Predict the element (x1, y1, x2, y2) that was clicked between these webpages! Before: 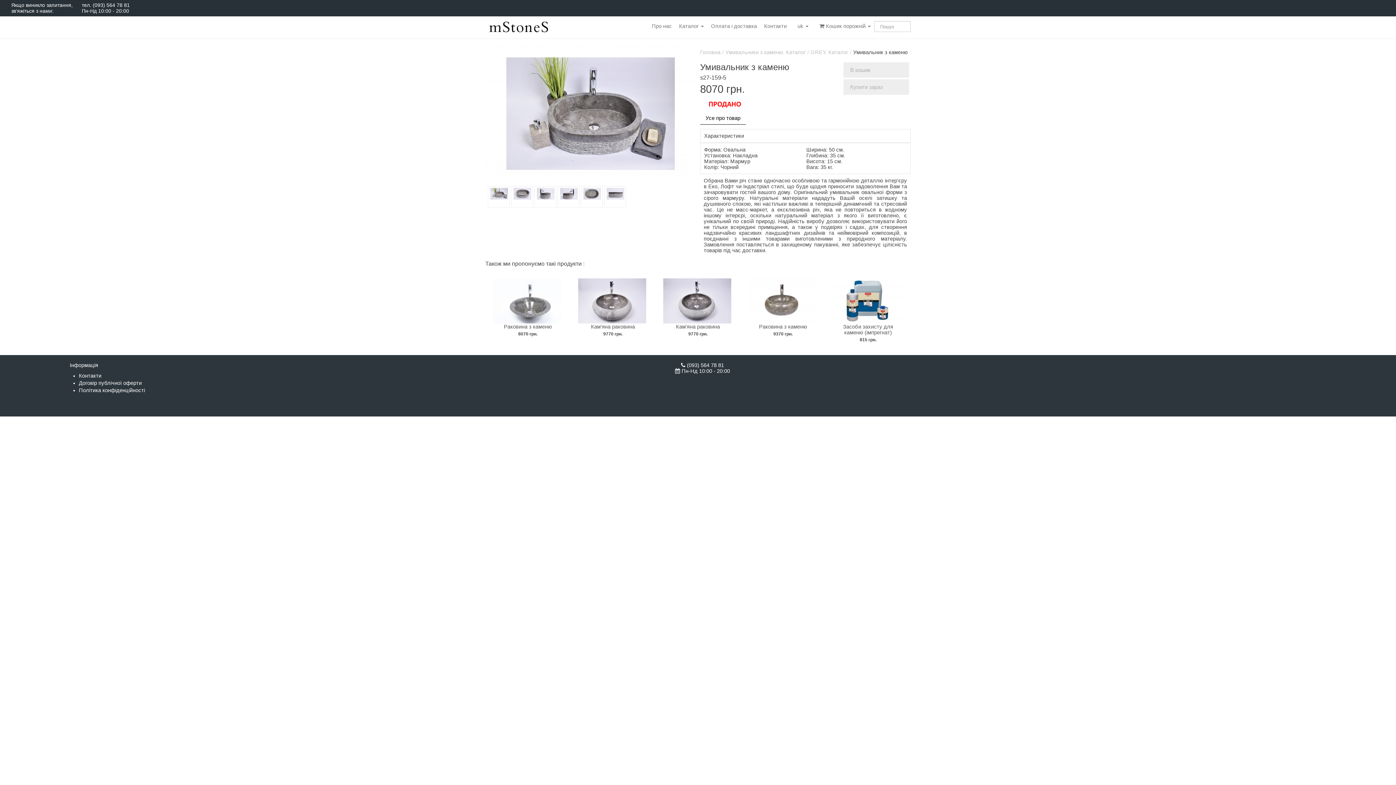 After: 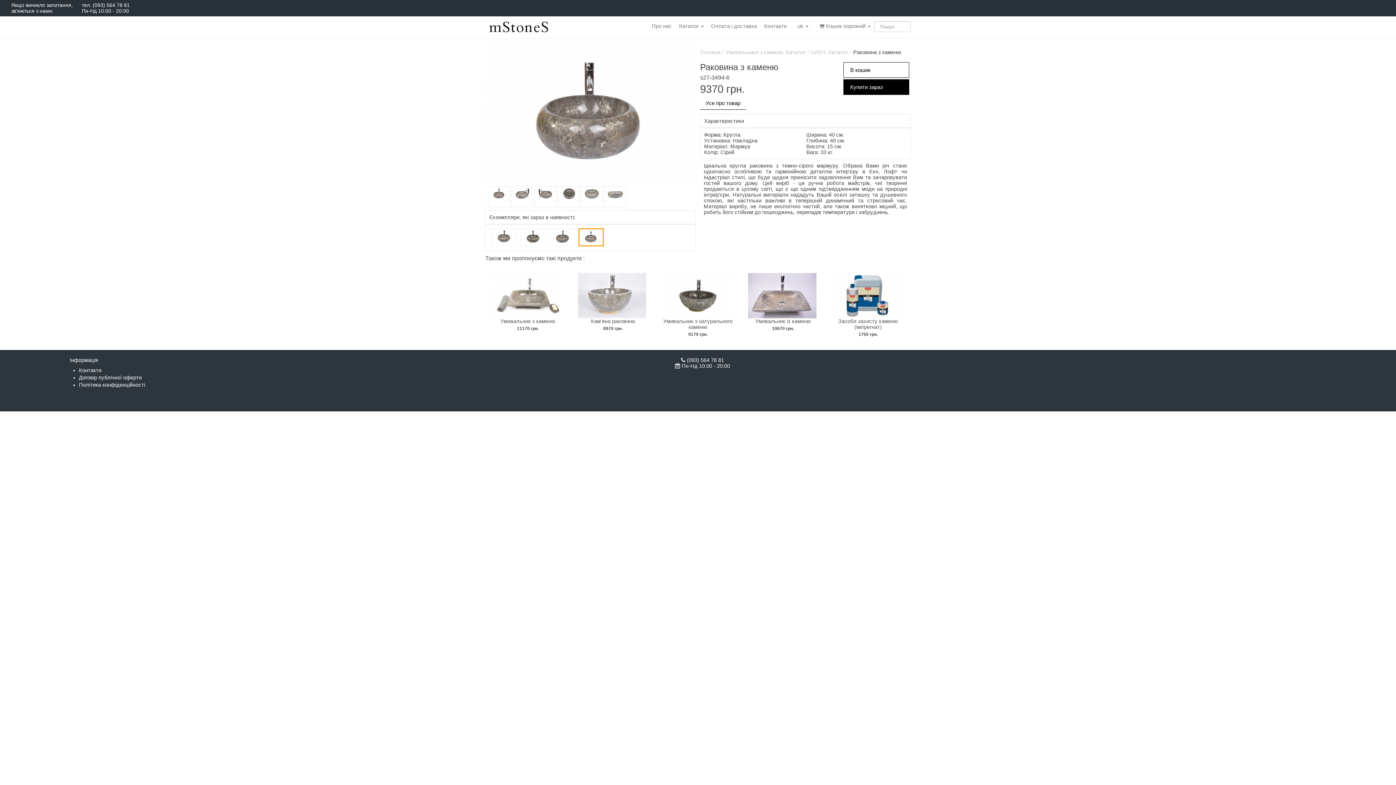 Action: bbox: (759, 323, 807, 329) label: Раковина з каменю